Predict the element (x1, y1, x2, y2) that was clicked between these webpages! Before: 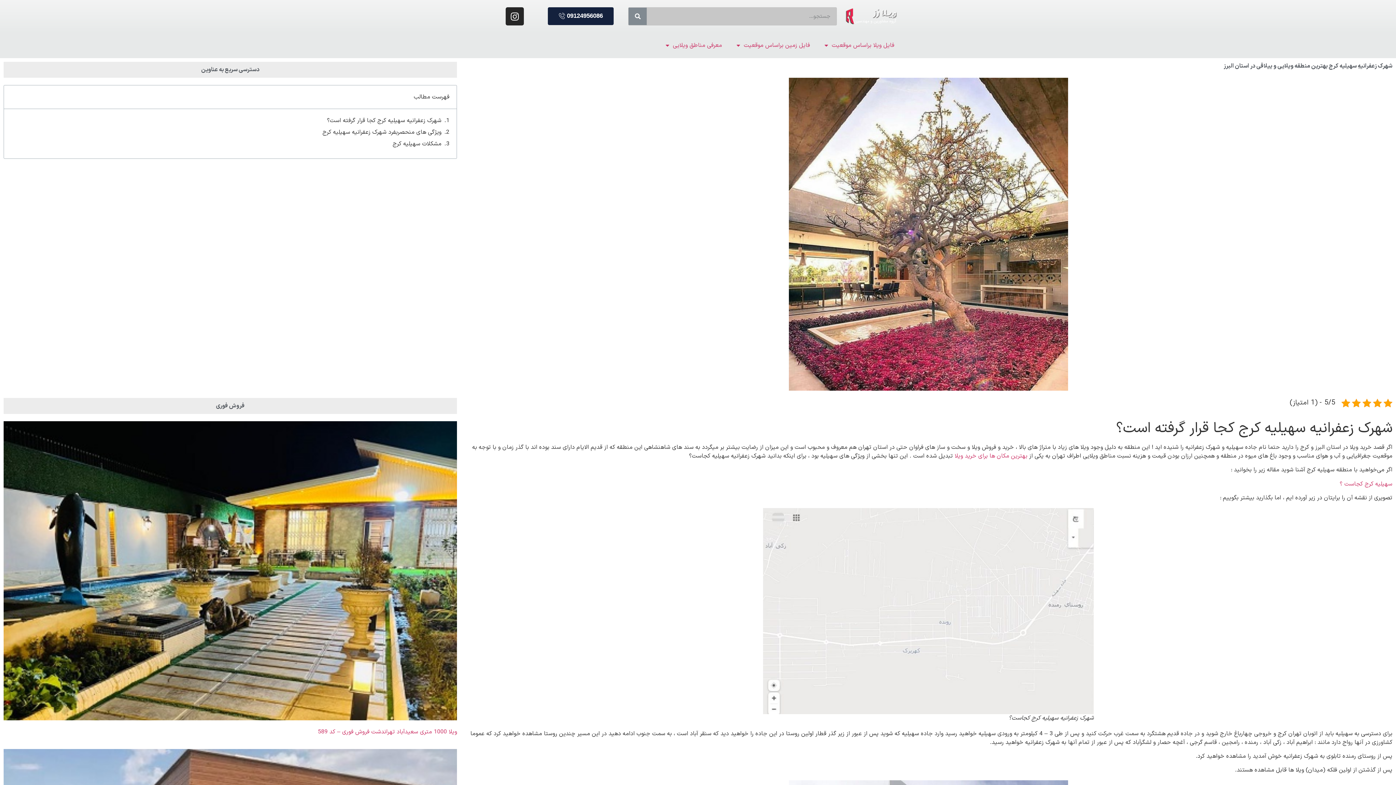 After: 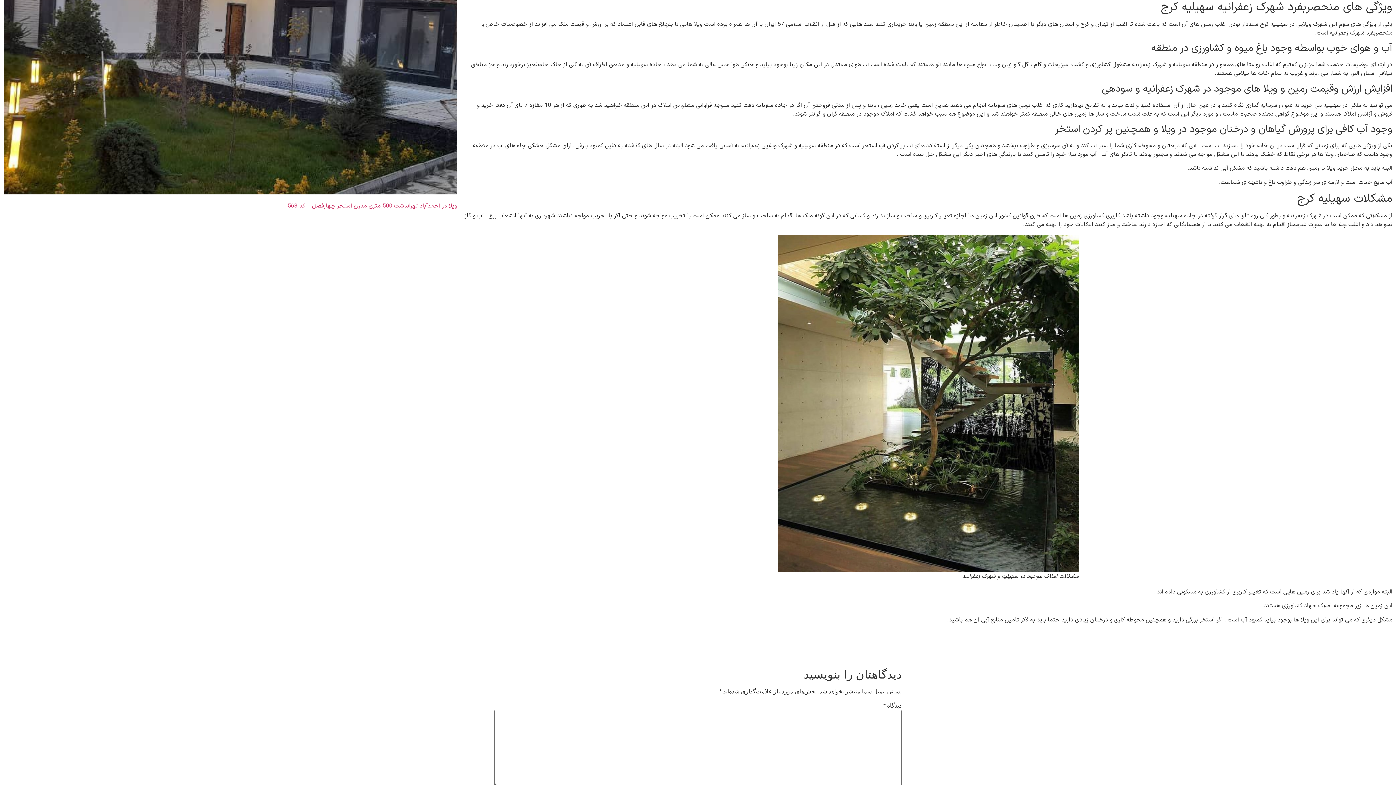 Action: label: ویژگی های منحصربفرد شهرک زعفرانیه سهیلیه کرج bbox: (322, 128, 441, 136)